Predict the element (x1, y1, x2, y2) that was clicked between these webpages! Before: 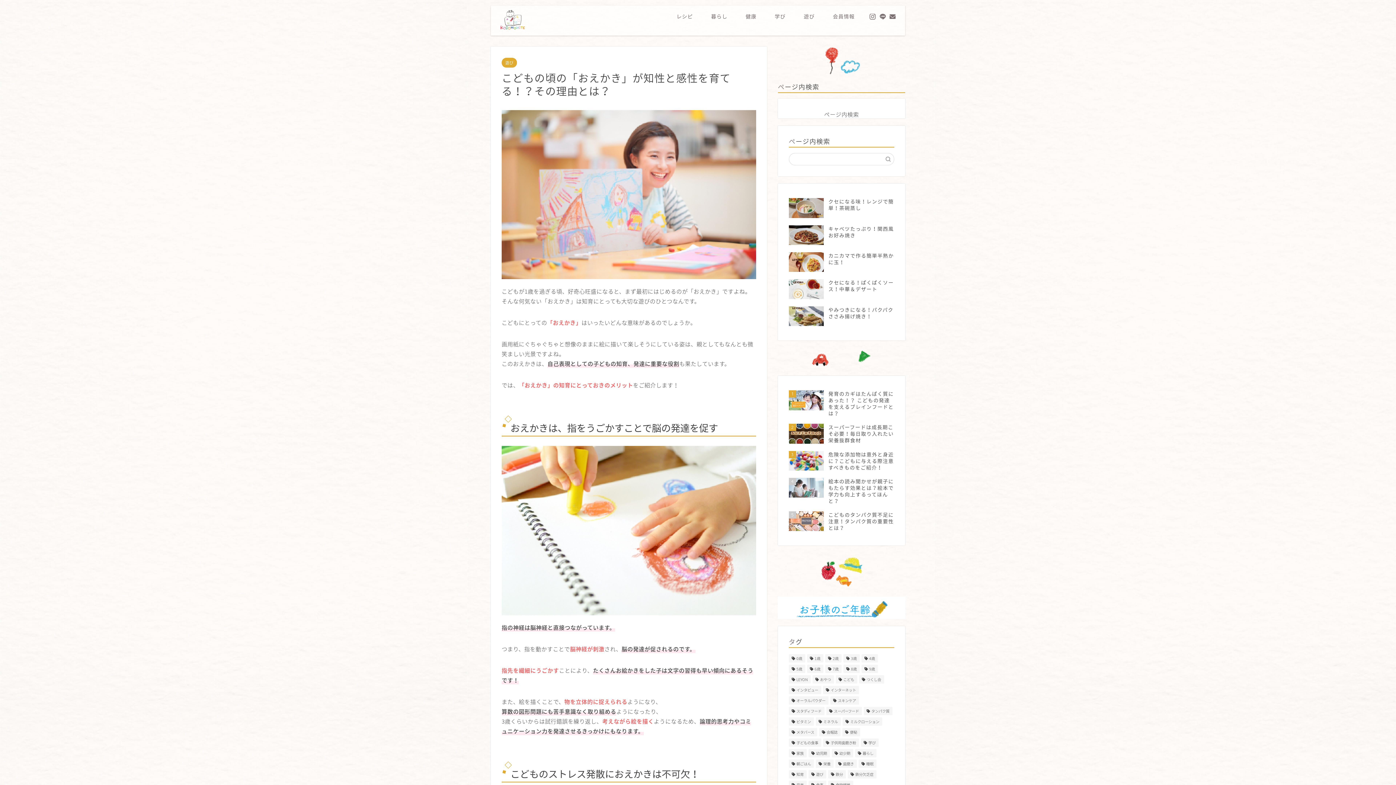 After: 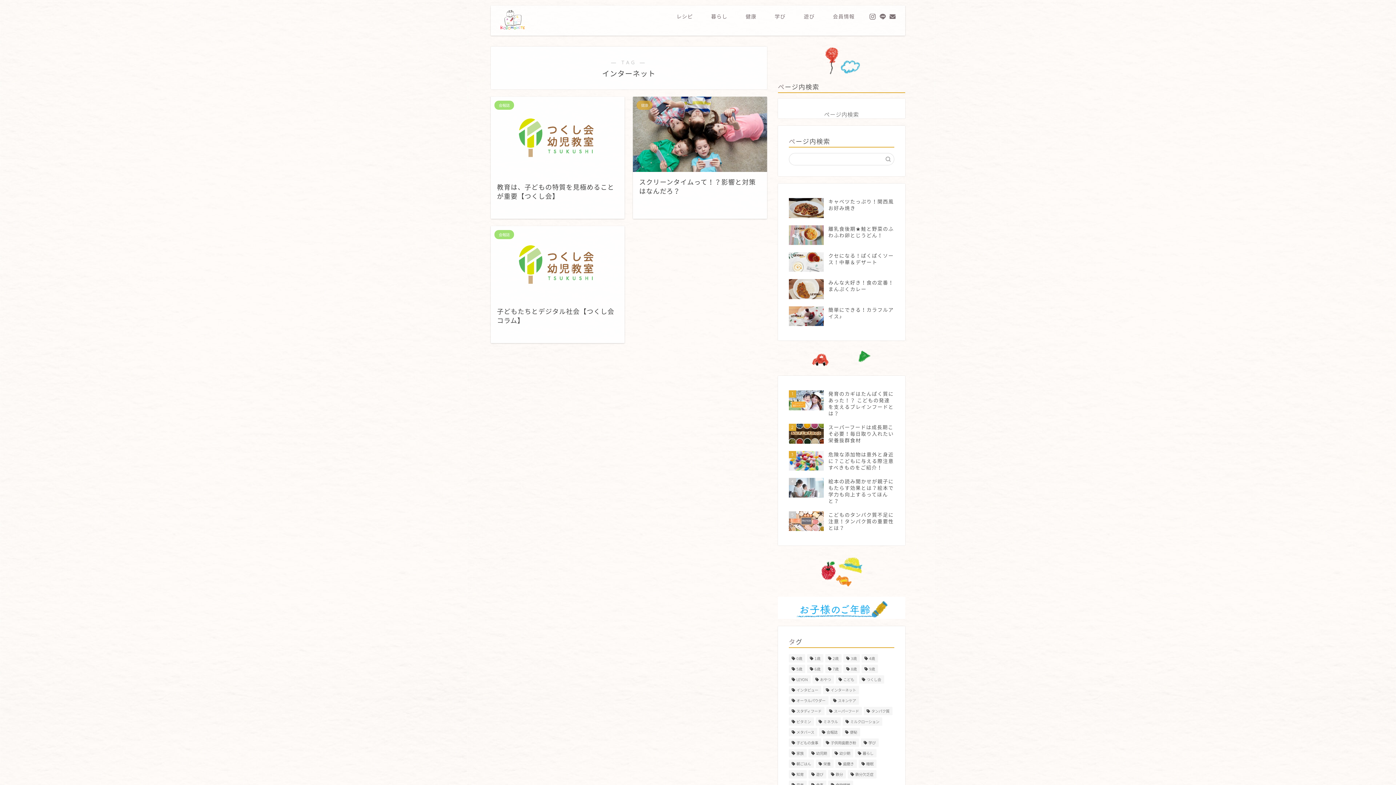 Action: bbox: (823, 686, 859, 694) label: インターネット (3個の項目)